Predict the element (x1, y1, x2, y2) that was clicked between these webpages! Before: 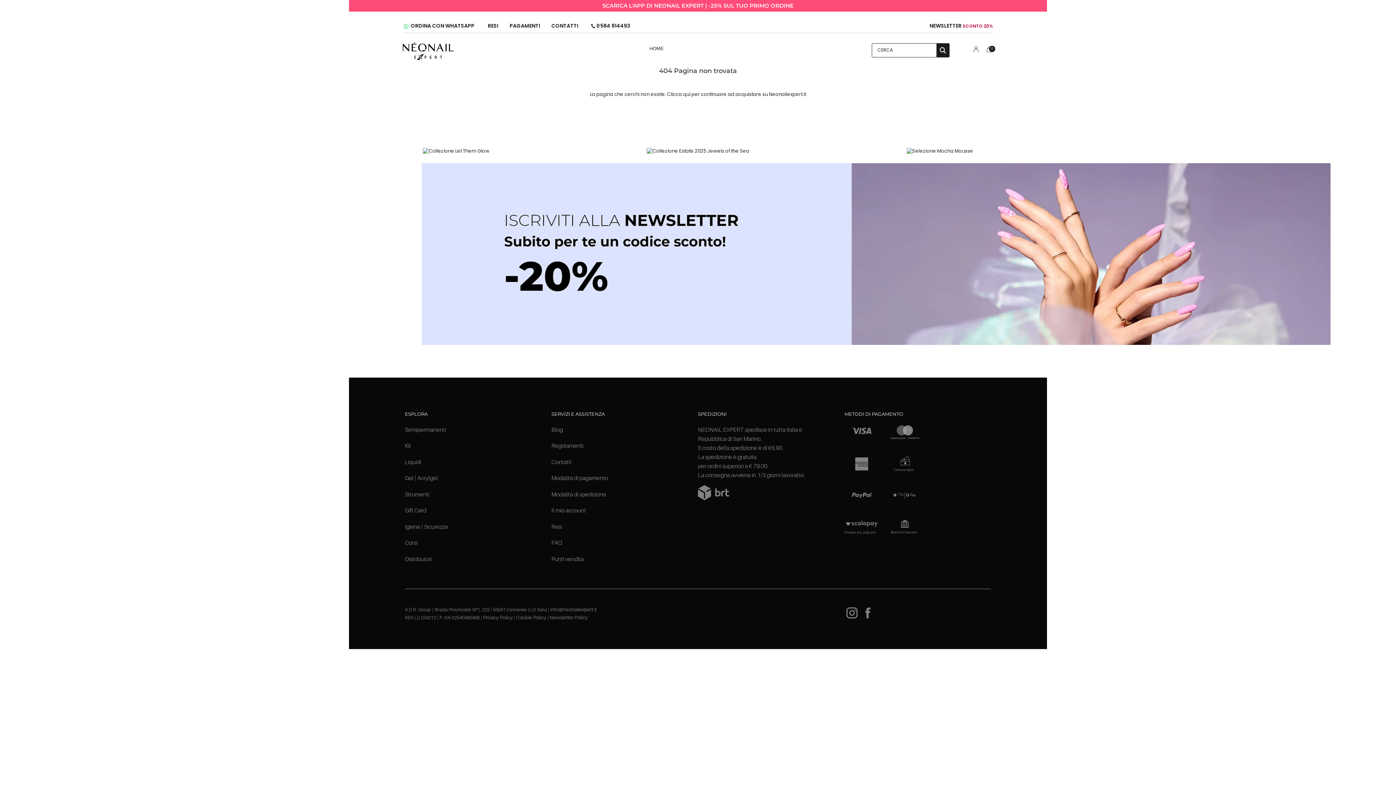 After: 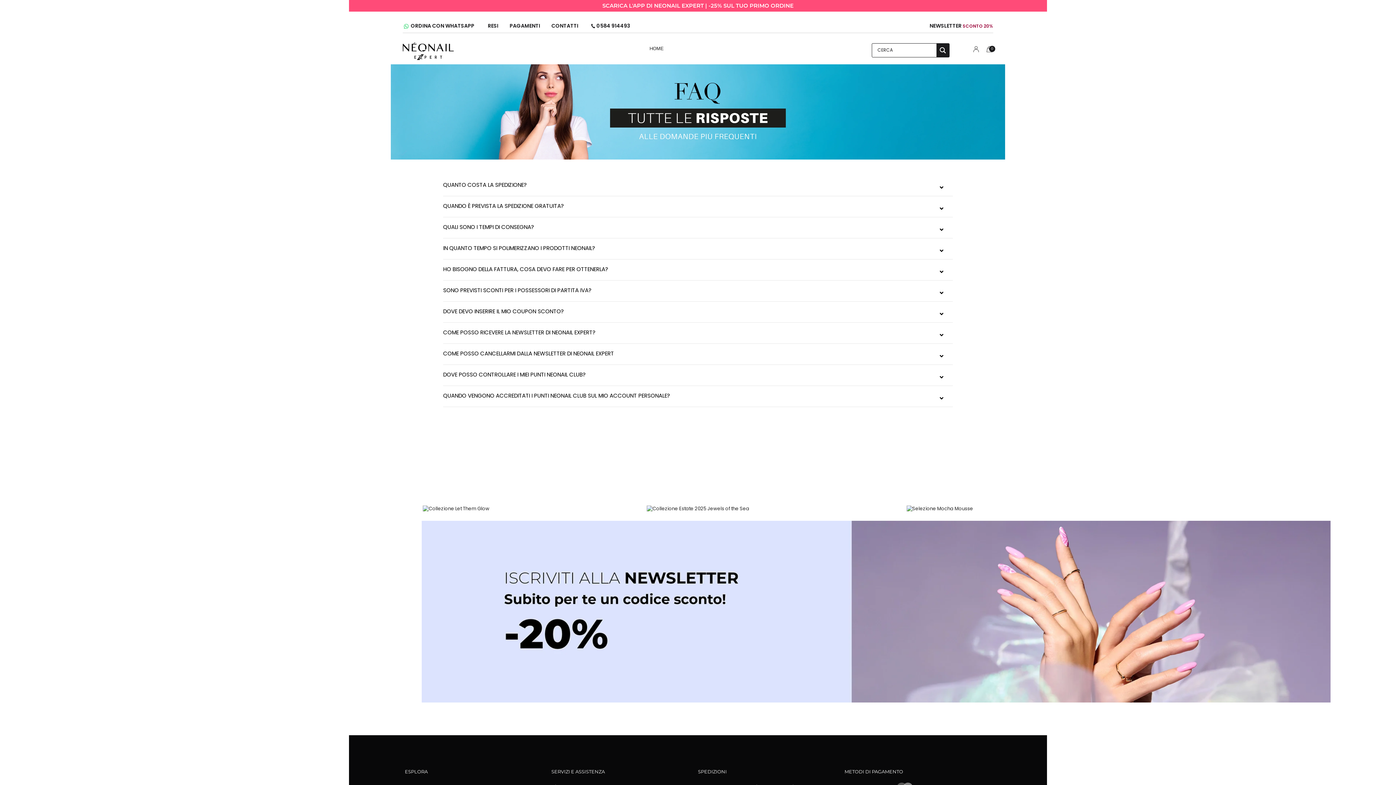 Action: bbox: (551, 540, 562, 546) label: FAQ